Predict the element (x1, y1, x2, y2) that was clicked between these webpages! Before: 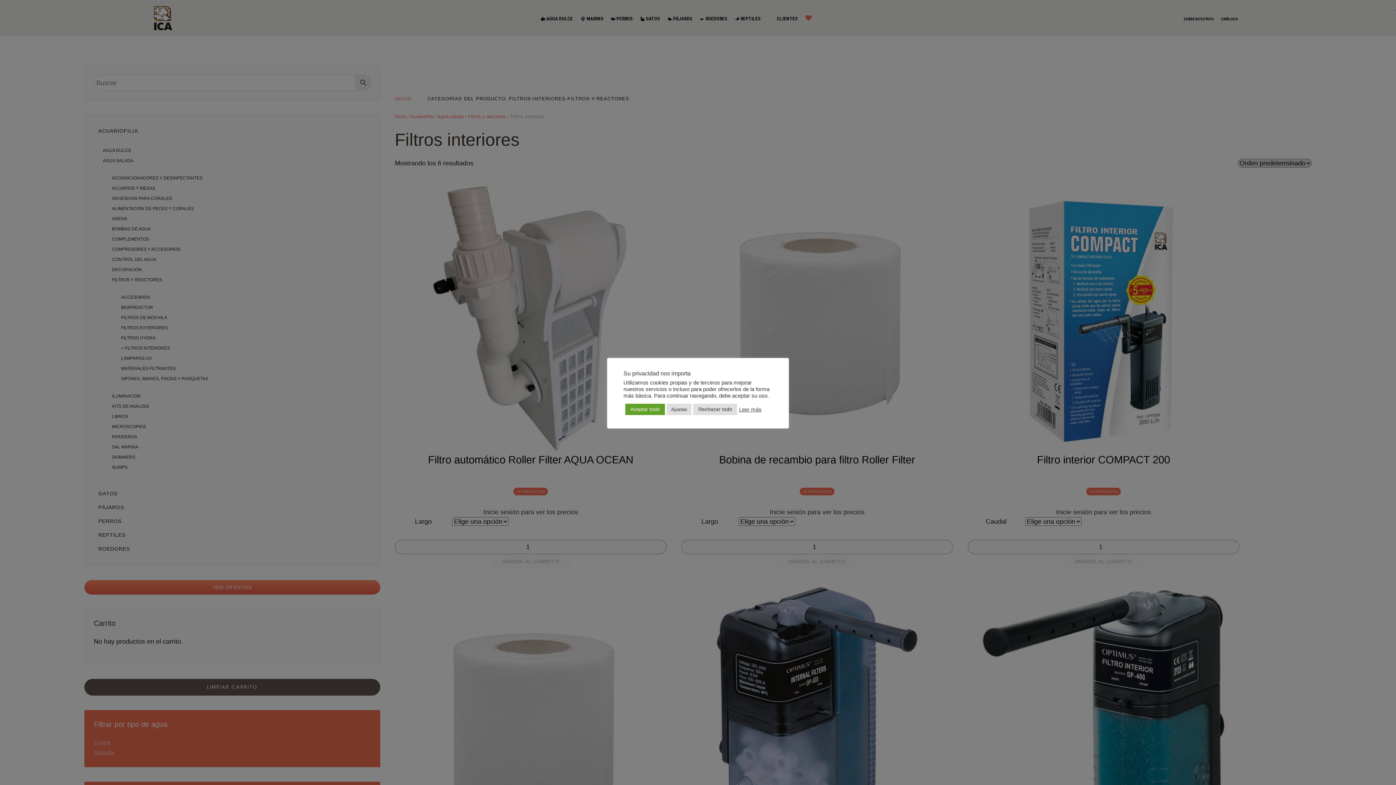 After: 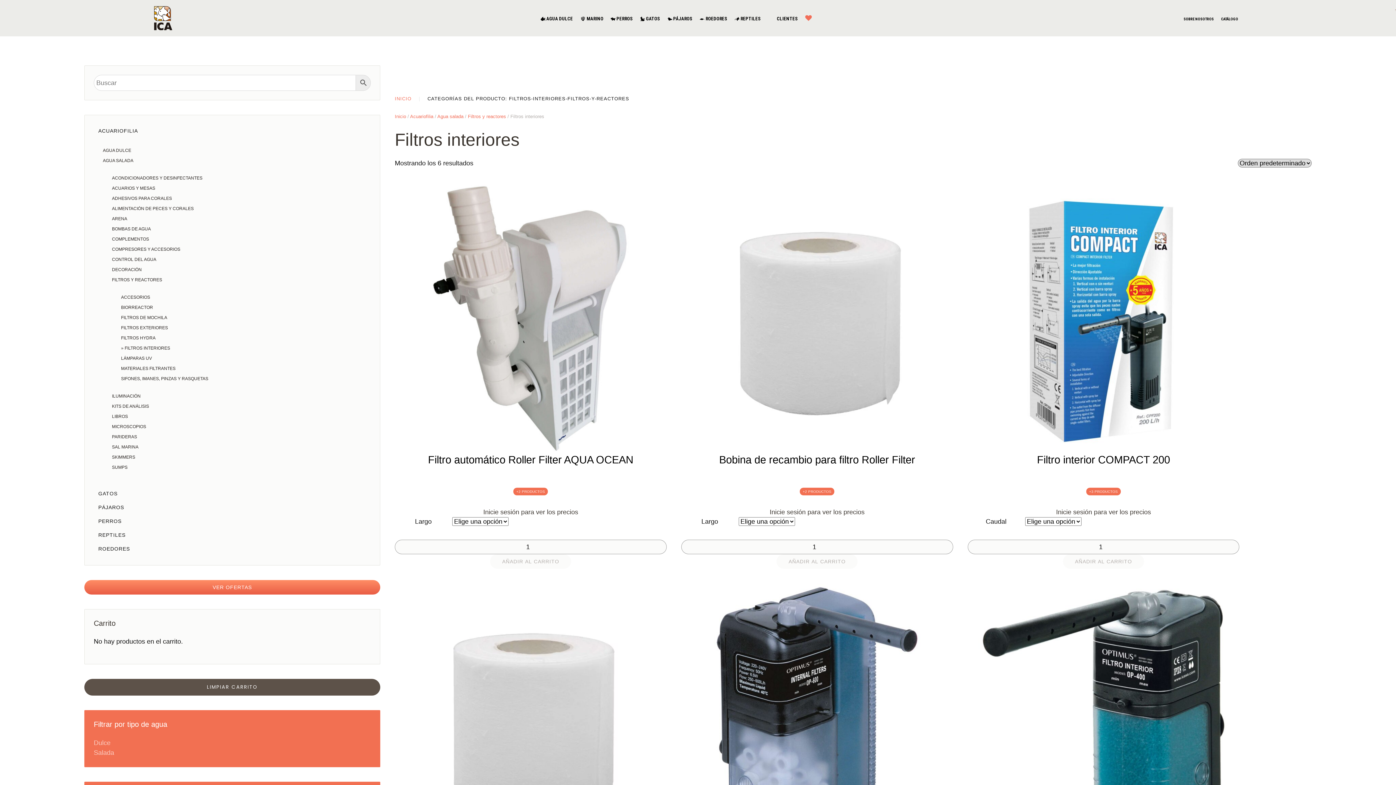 Action: label: Aceptar todo bbox: (625, 404, 665, 415)